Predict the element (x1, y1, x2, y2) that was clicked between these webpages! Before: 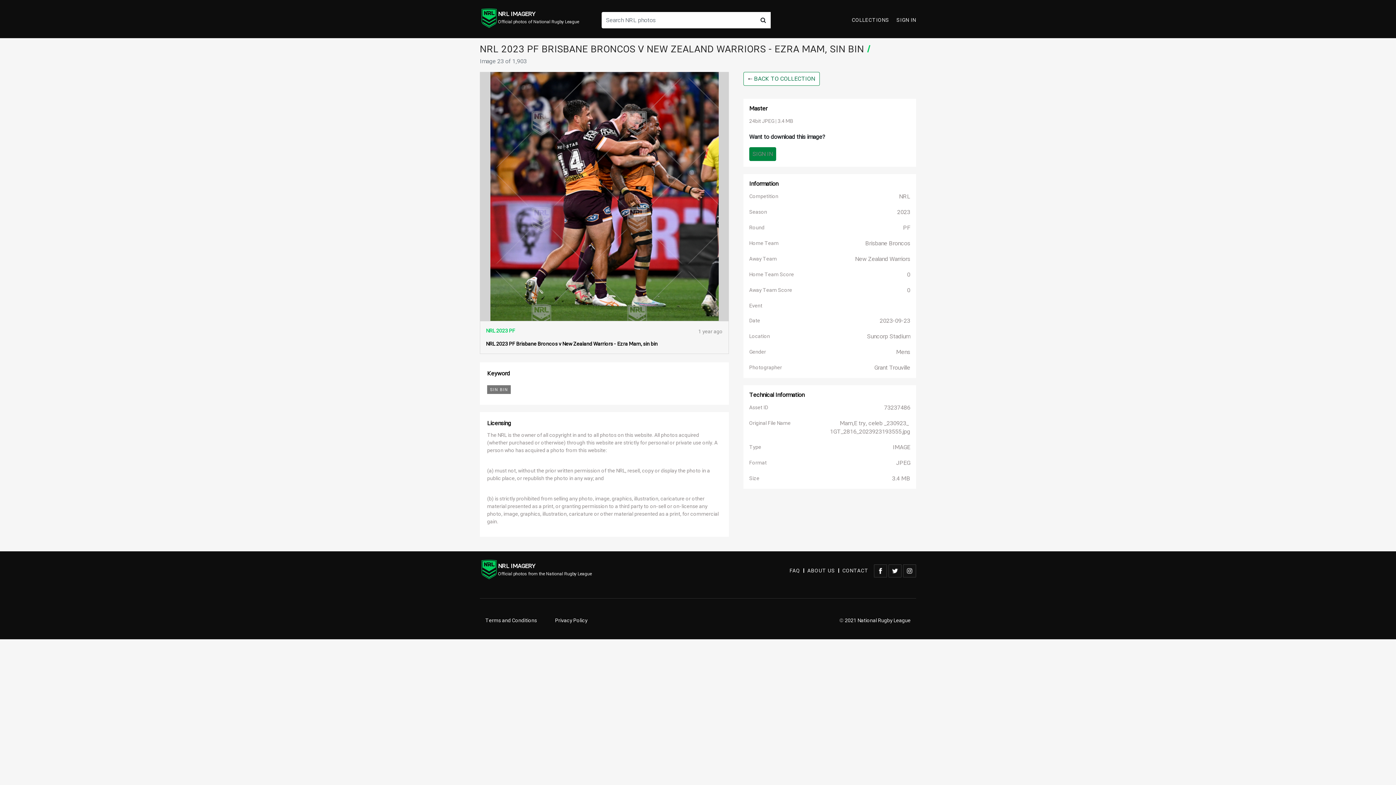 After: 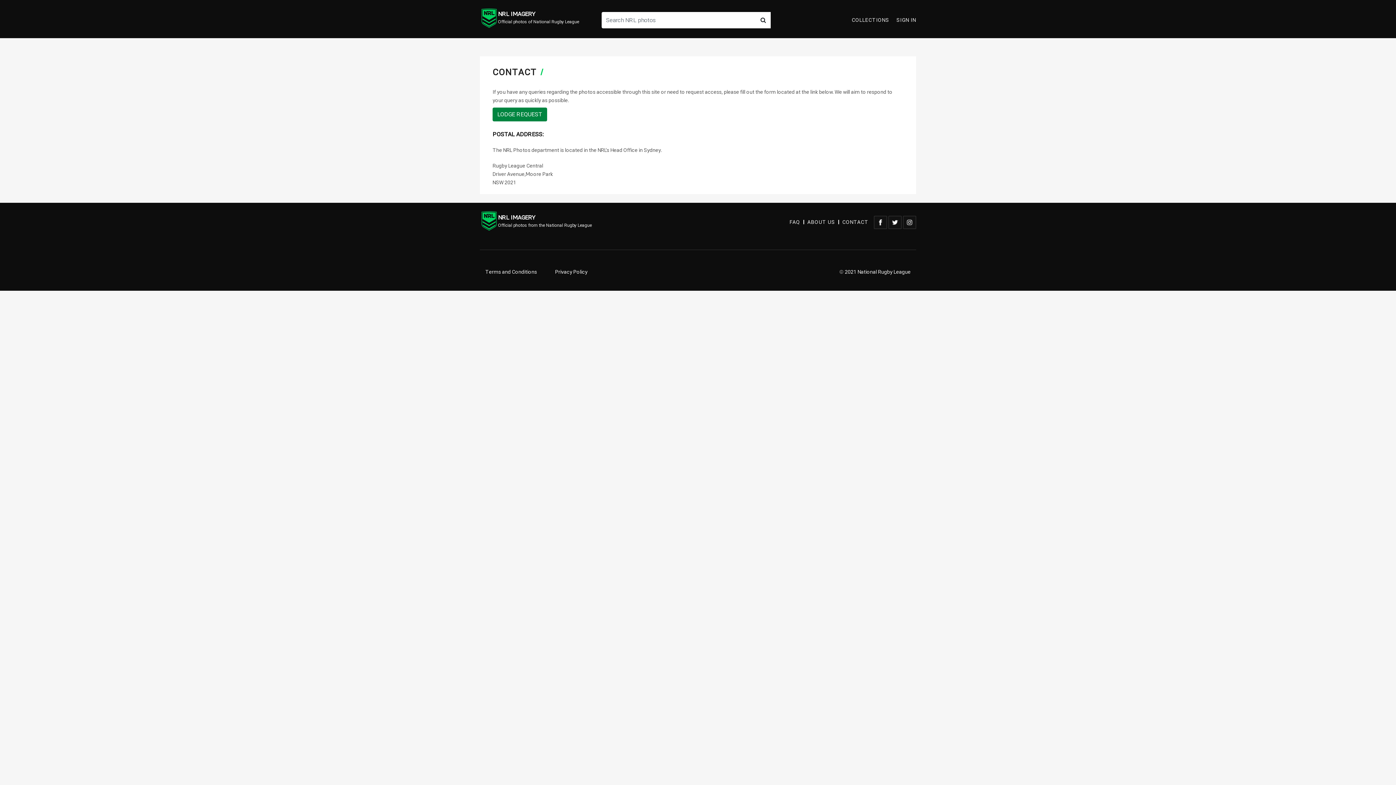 Action: label: CONTACT bbox: (842, 567, 868, 574)